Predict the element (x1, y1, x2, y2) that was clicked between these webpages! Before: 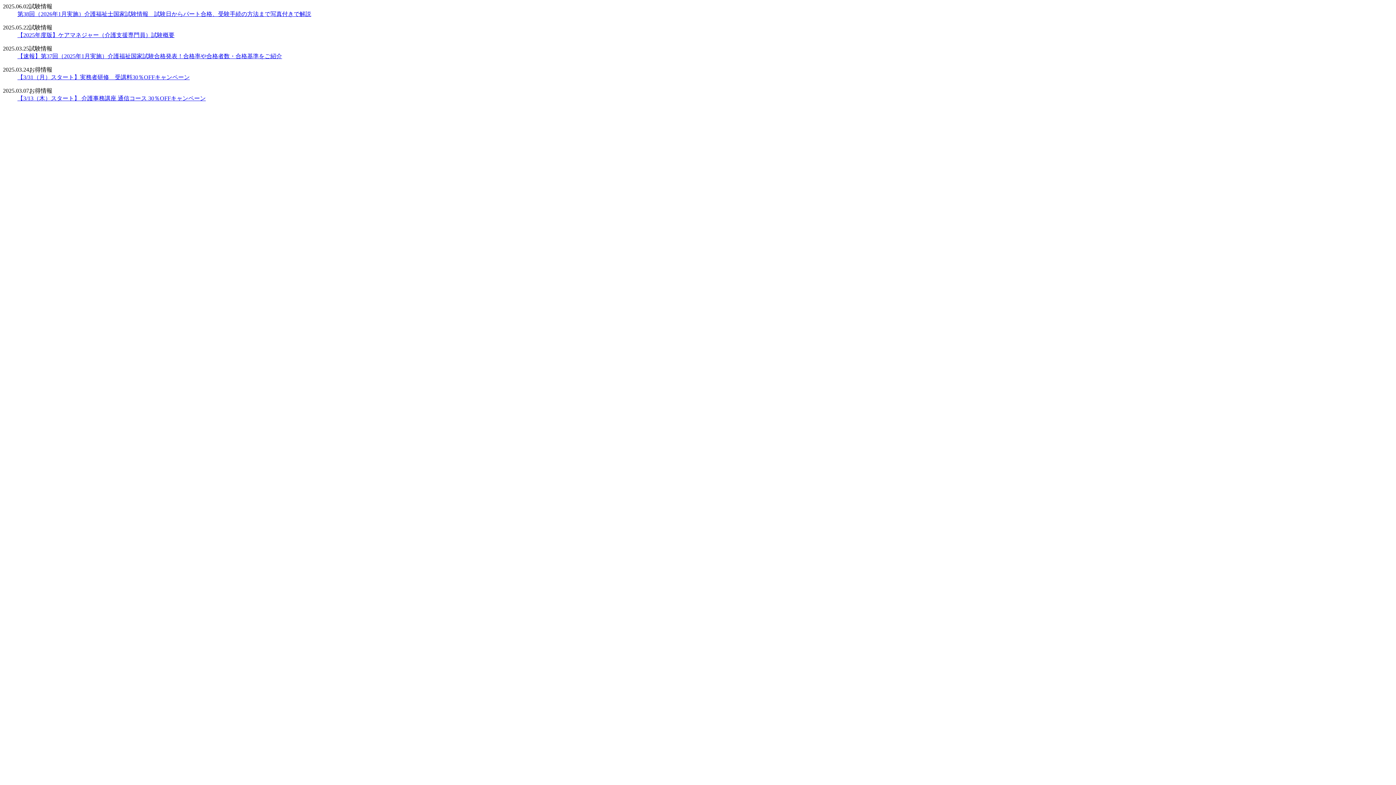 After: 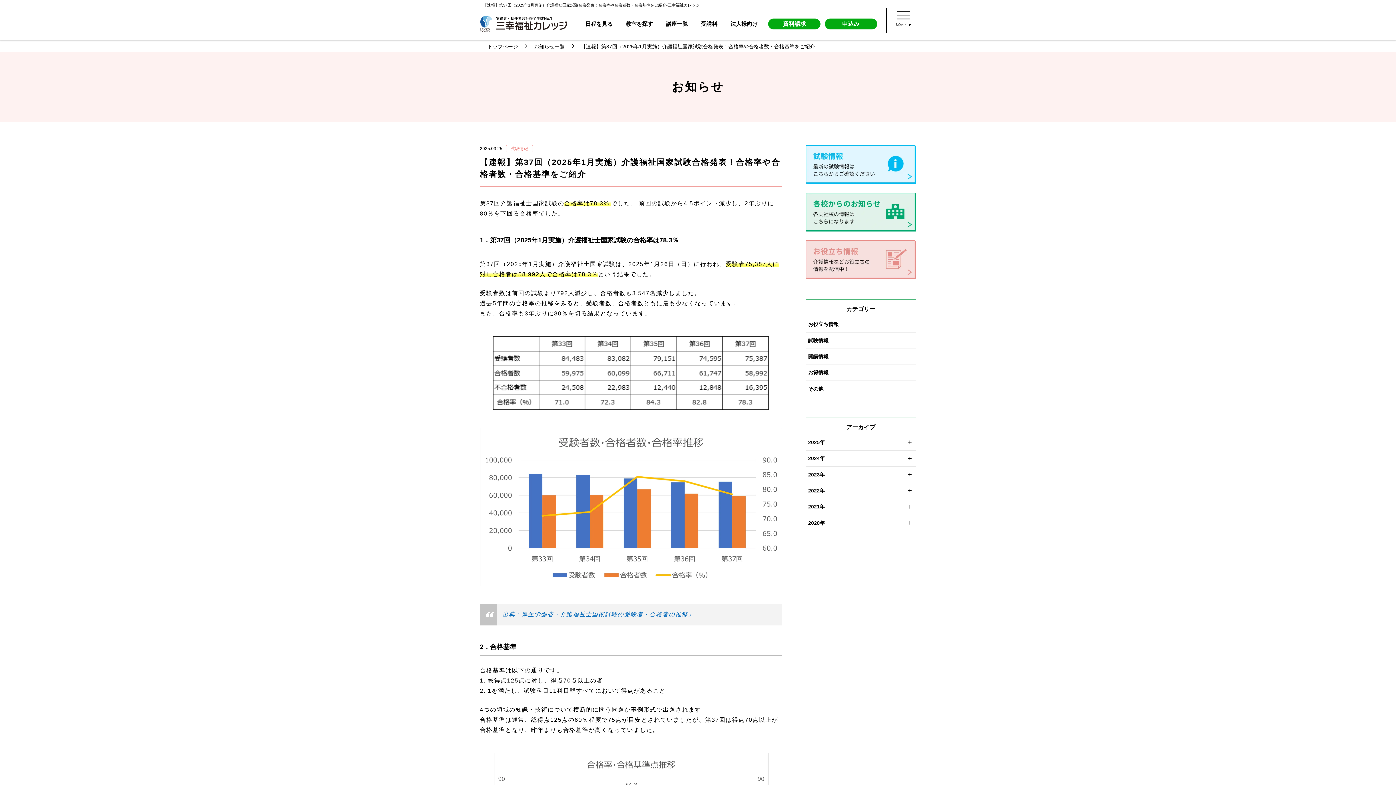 Action: bbox: (17, 53, 282, 59) label: 【速報】第37回（2025年1月実施）介護福祉国家試験合格発表！合格率や合格者数・合格基準をご紹介